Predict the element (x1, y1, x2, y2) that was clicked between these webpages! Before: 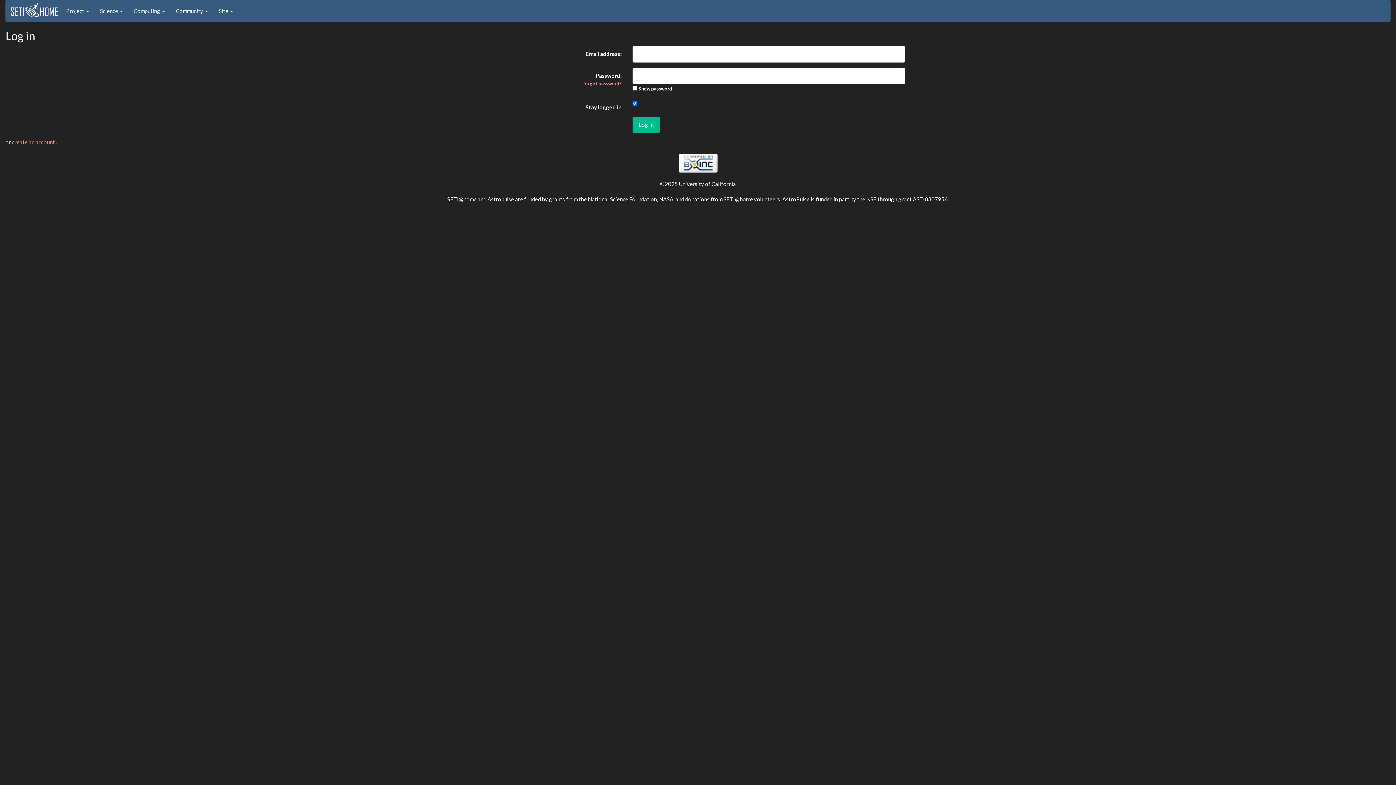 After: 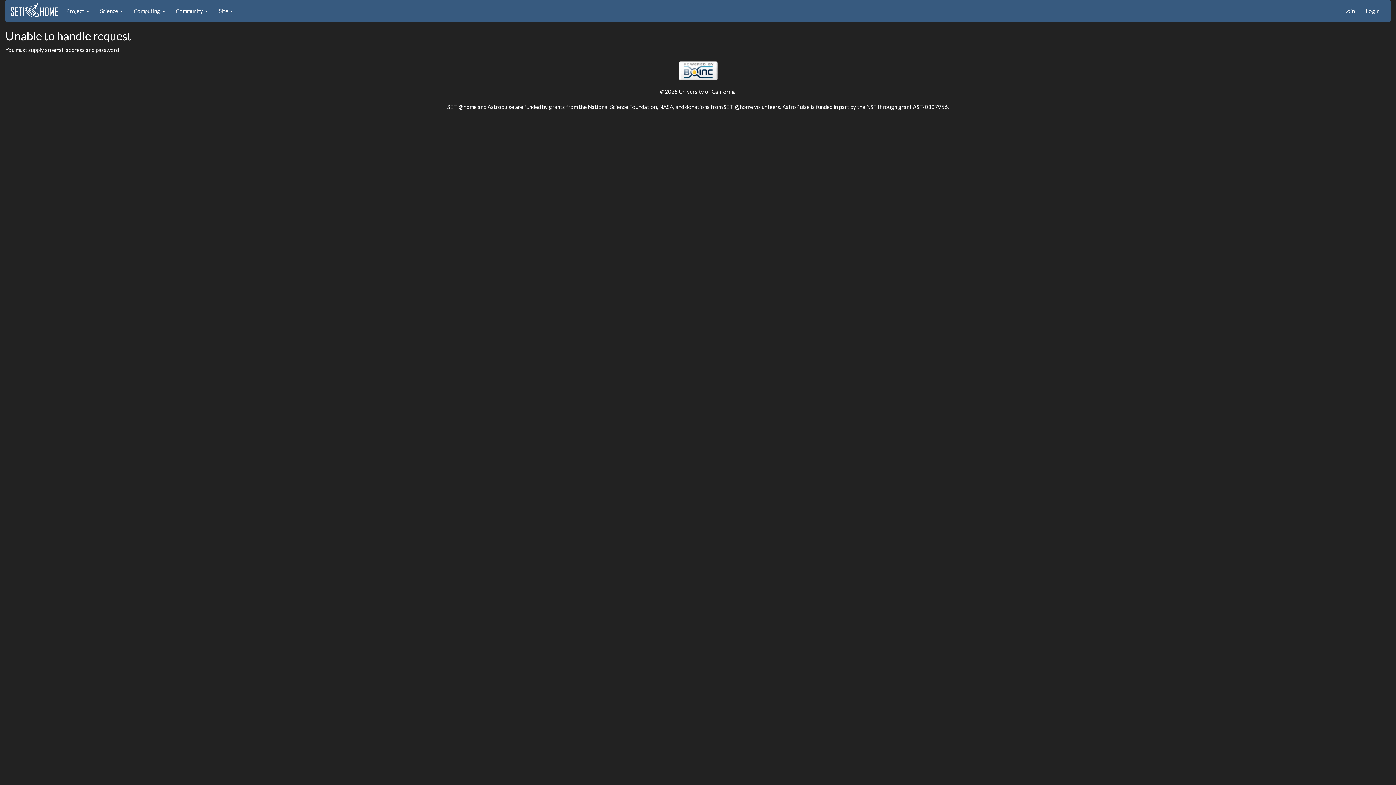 Action: label: Log in bbox: (632, 116, 660, 132)